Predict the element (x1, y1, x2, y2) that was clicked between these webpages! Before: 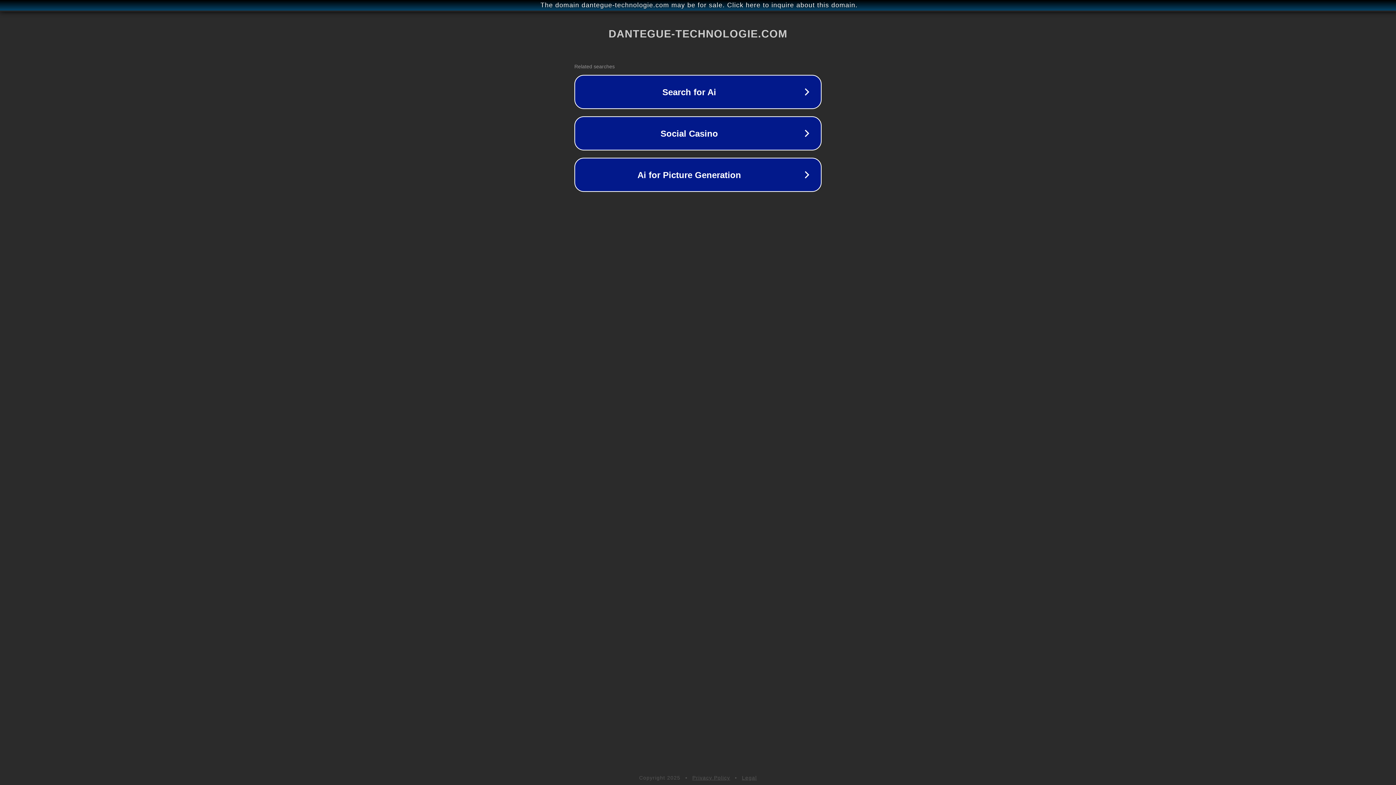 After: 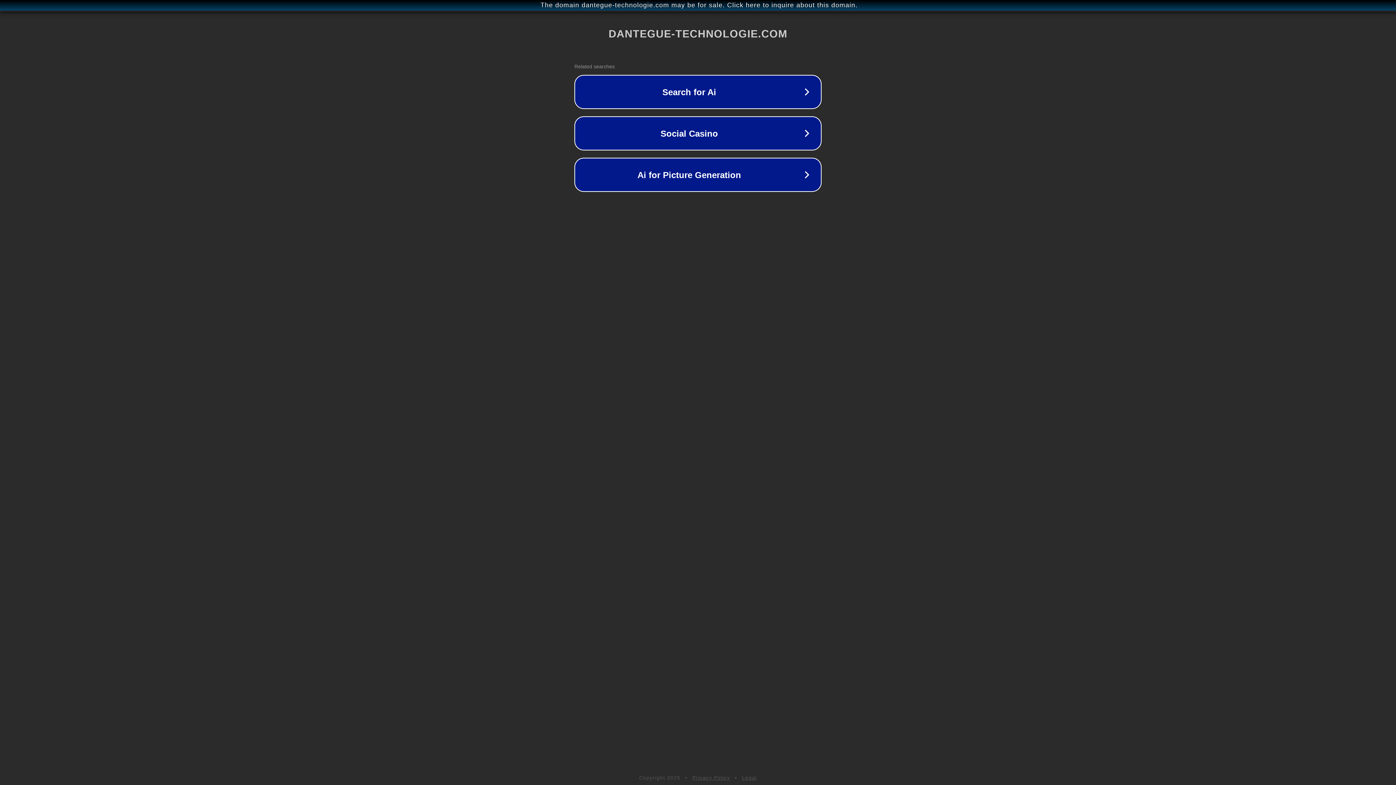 Action: label: Legal bbox: (742, 775, 757, 781)